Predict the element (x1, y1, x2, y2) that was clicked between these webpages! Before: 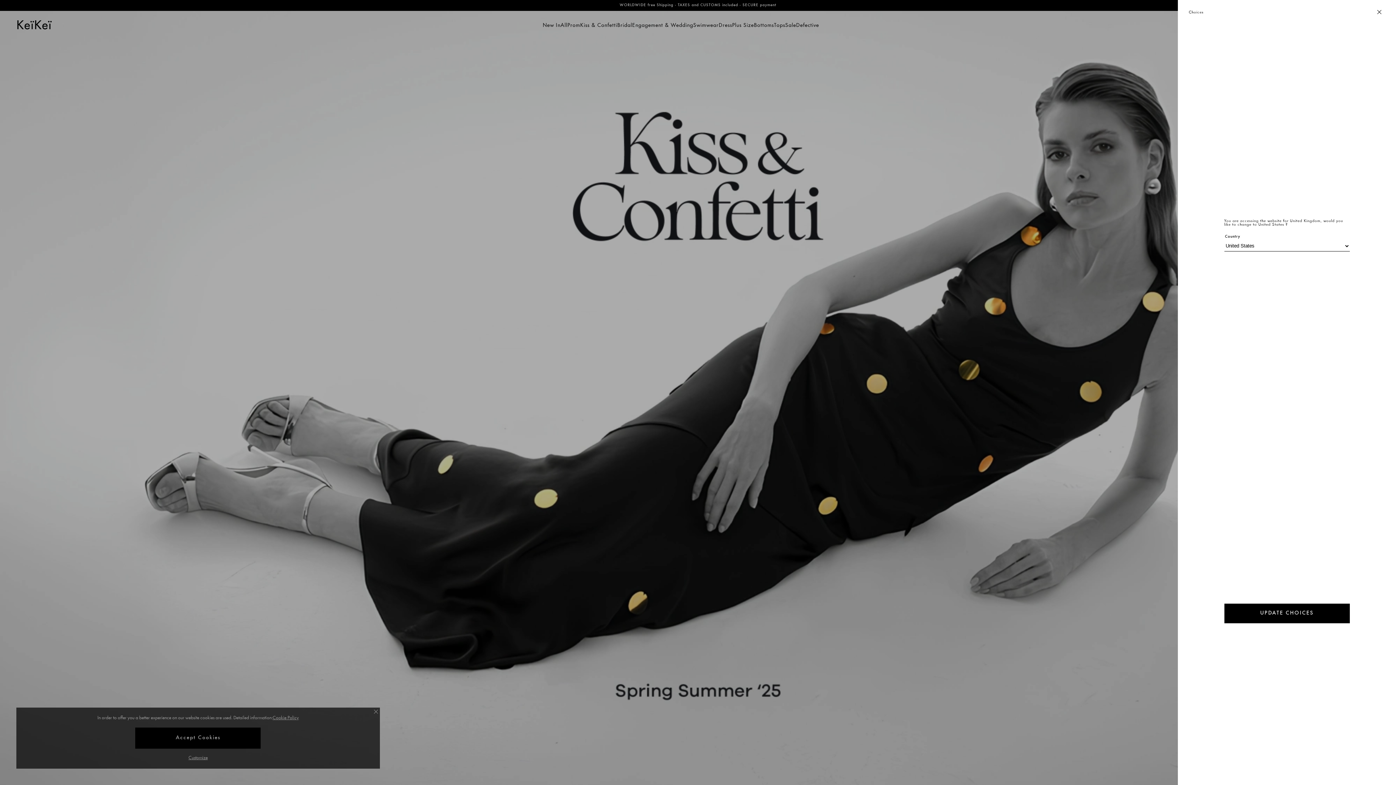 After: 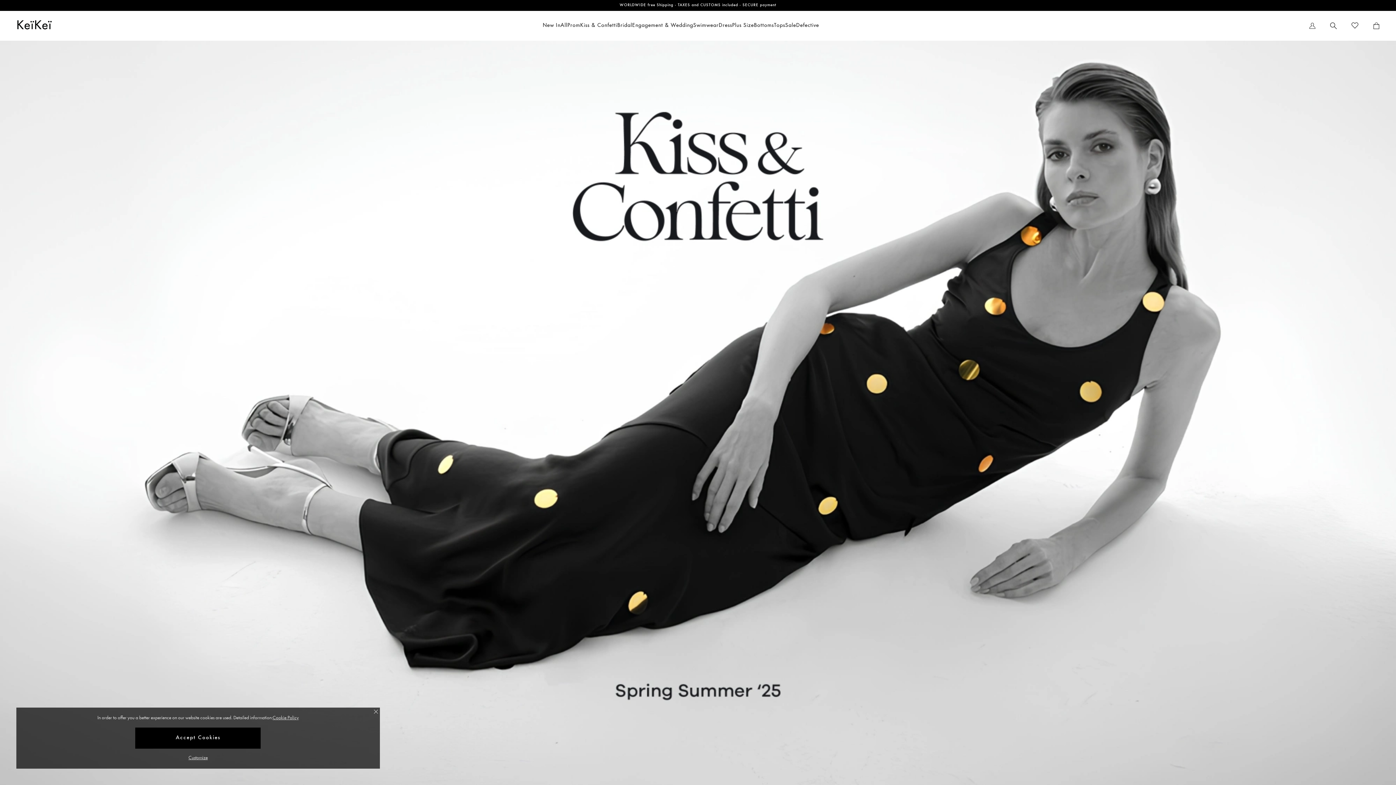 Action: label: Close button bbox: (1377, 9, 1381, 15)